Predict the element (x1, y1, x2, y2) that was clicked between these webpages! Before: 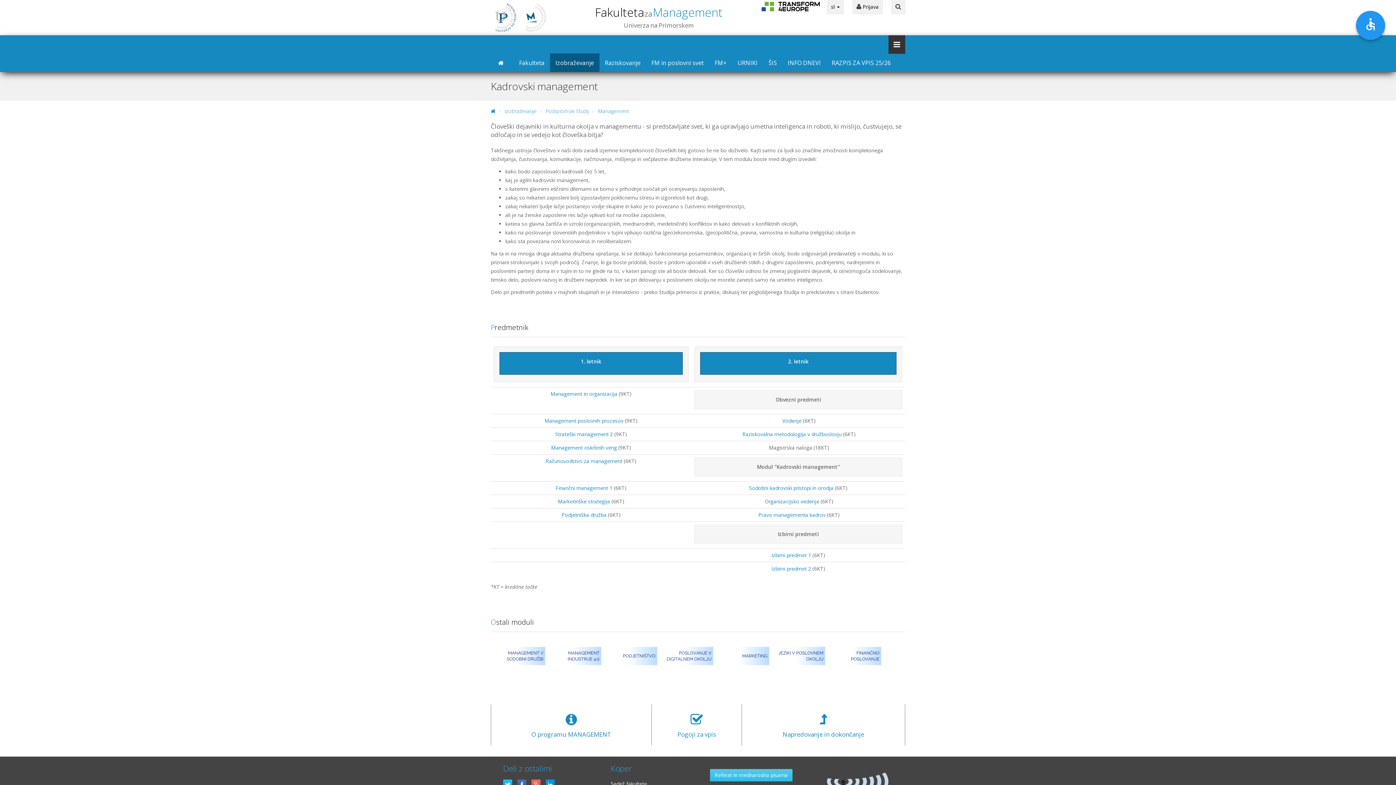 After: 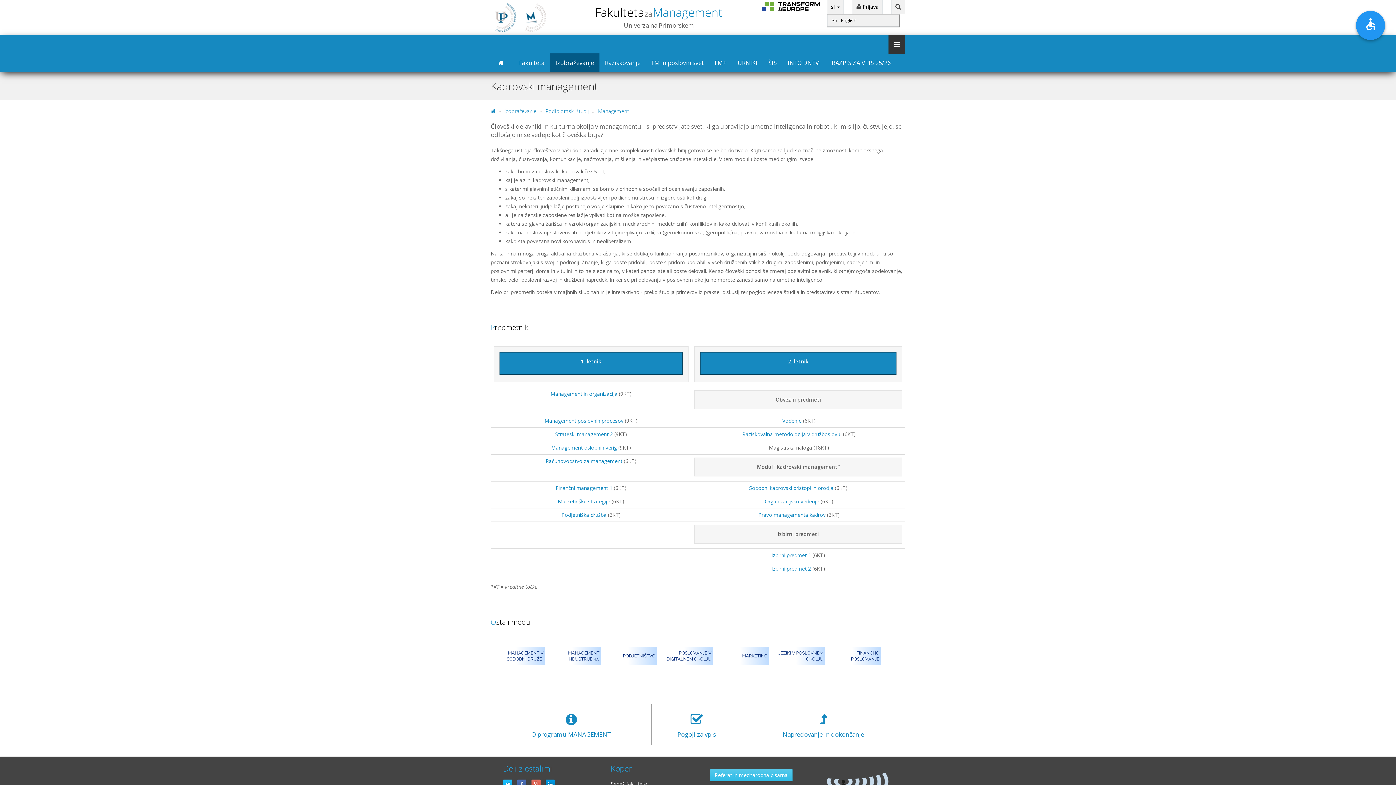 Action: bbox: (827, 0, 844, 14) label: sl 